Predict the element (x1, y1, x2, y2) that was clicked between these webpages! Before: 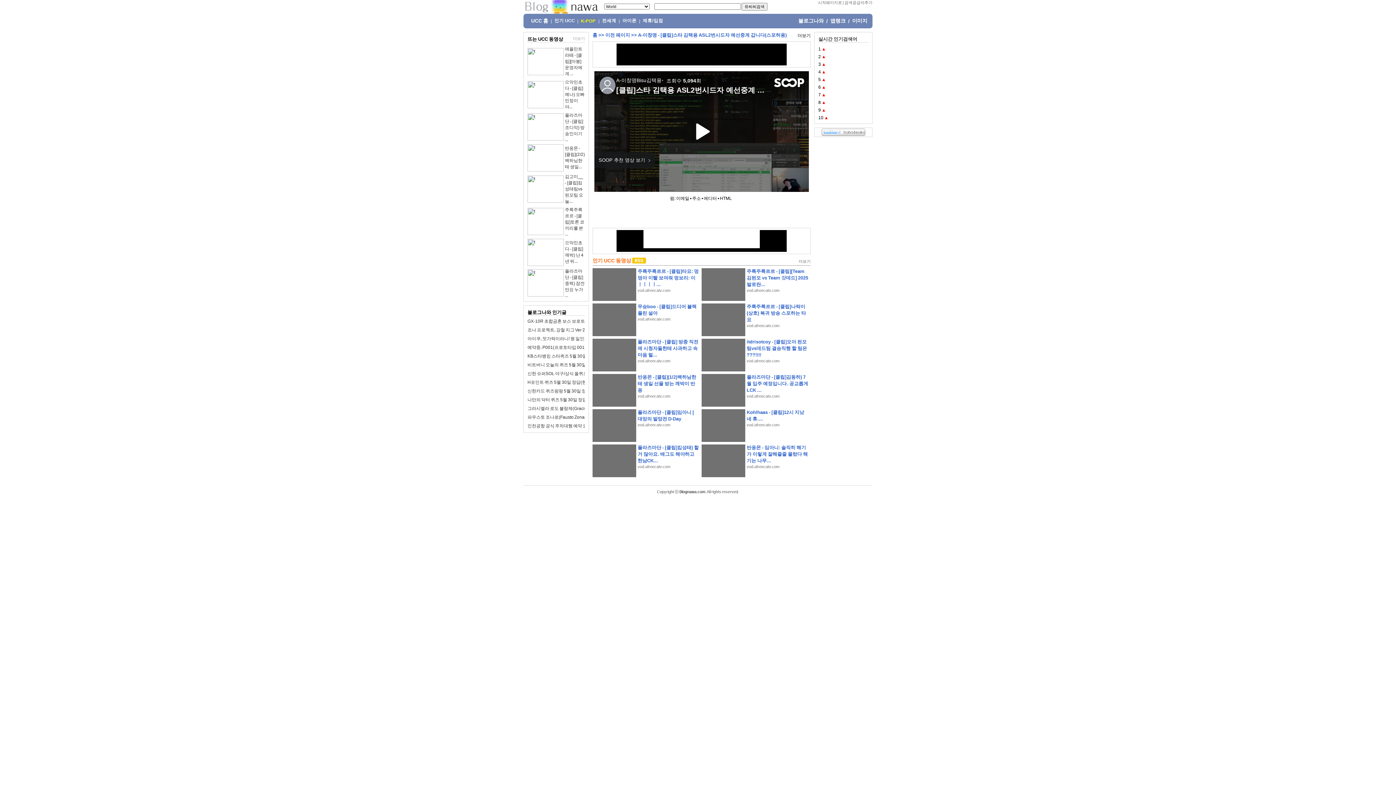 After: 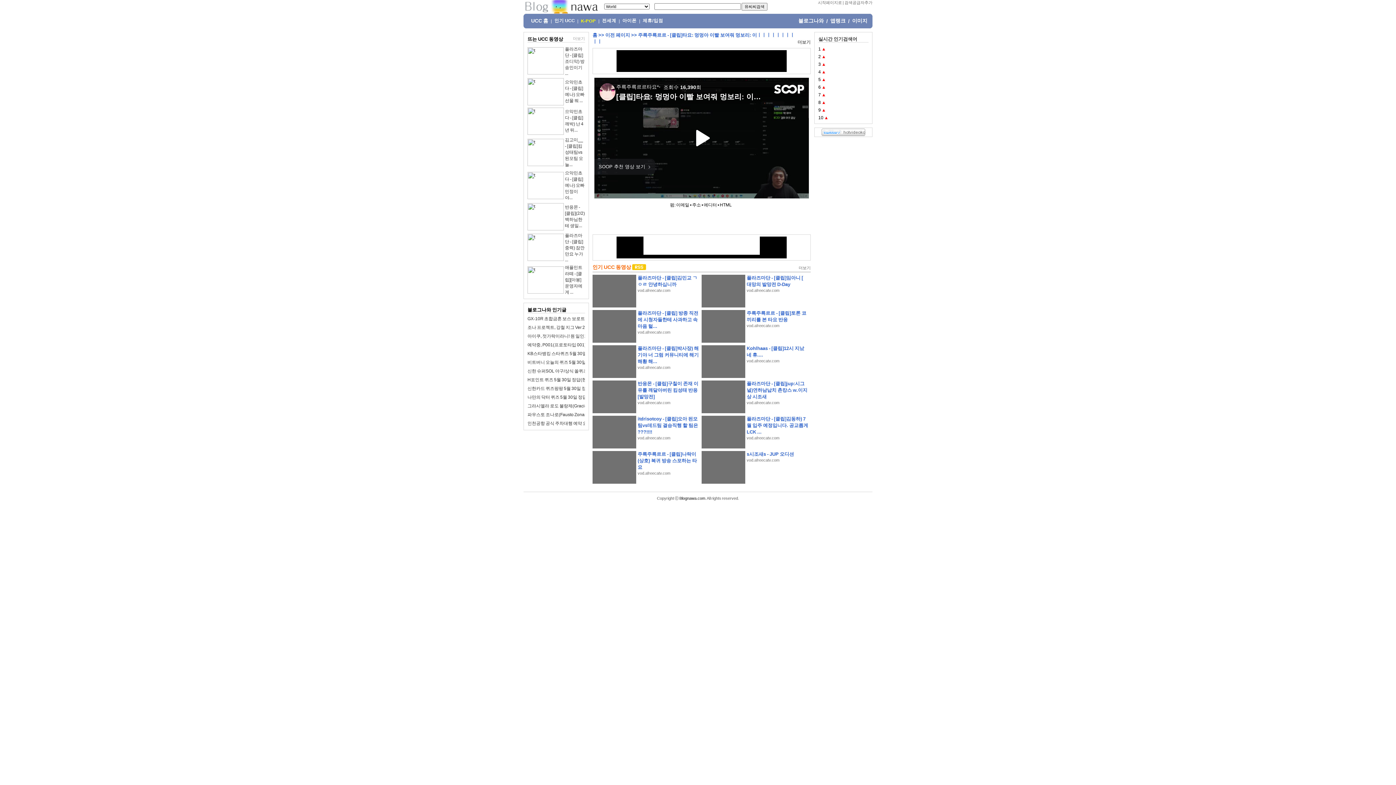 Action: bbox: (592, 281, 636, 286)